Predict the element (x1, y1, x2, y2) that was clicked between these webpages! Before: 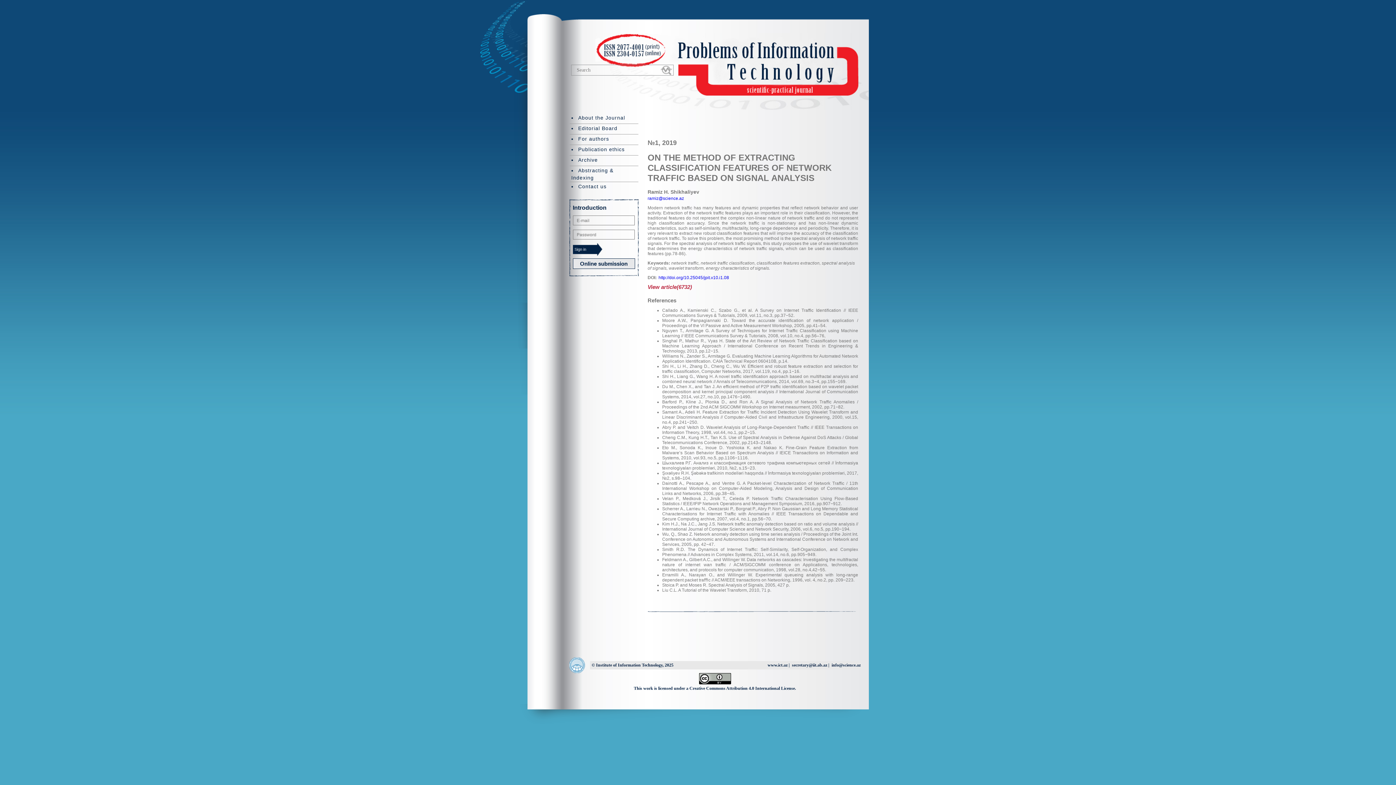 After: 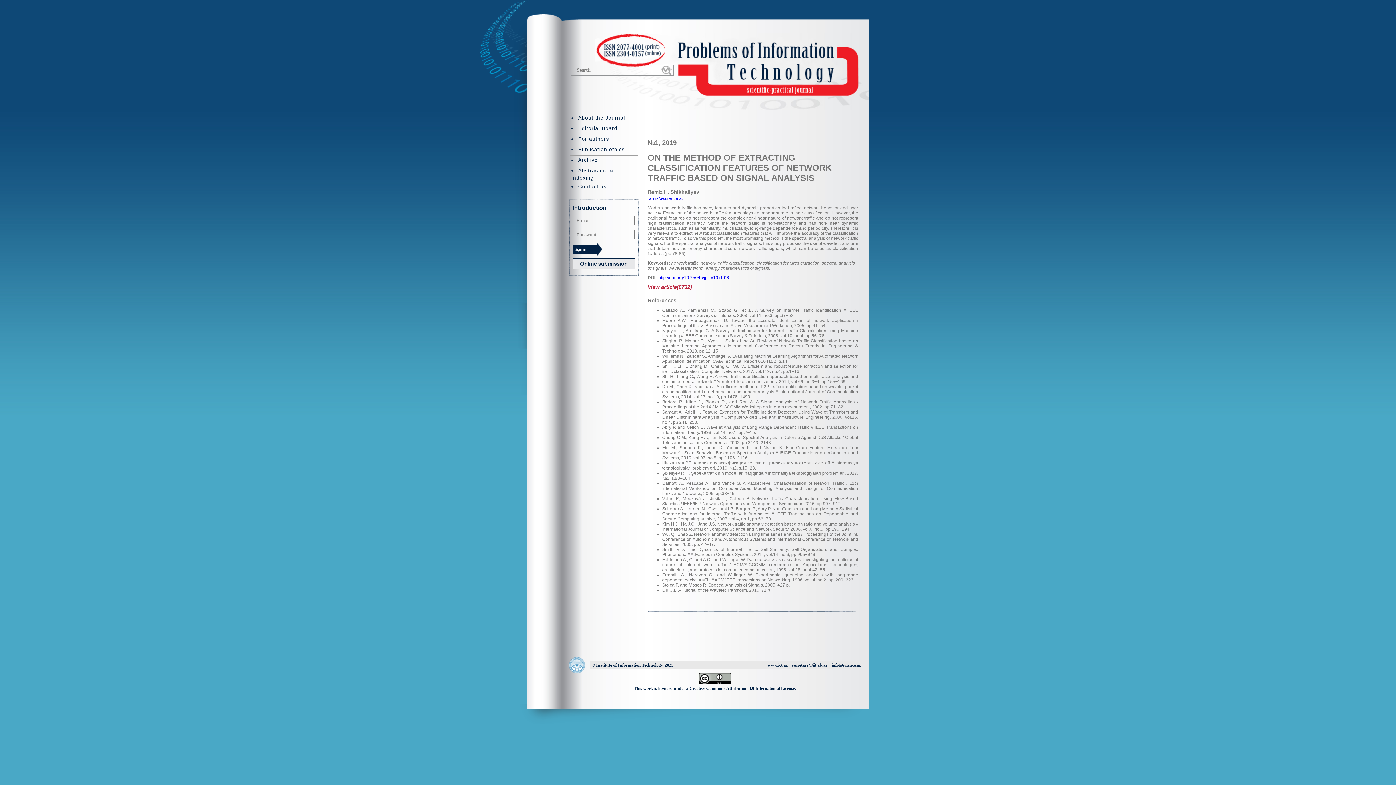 Action: bbox: (660, 65, 672, 74)